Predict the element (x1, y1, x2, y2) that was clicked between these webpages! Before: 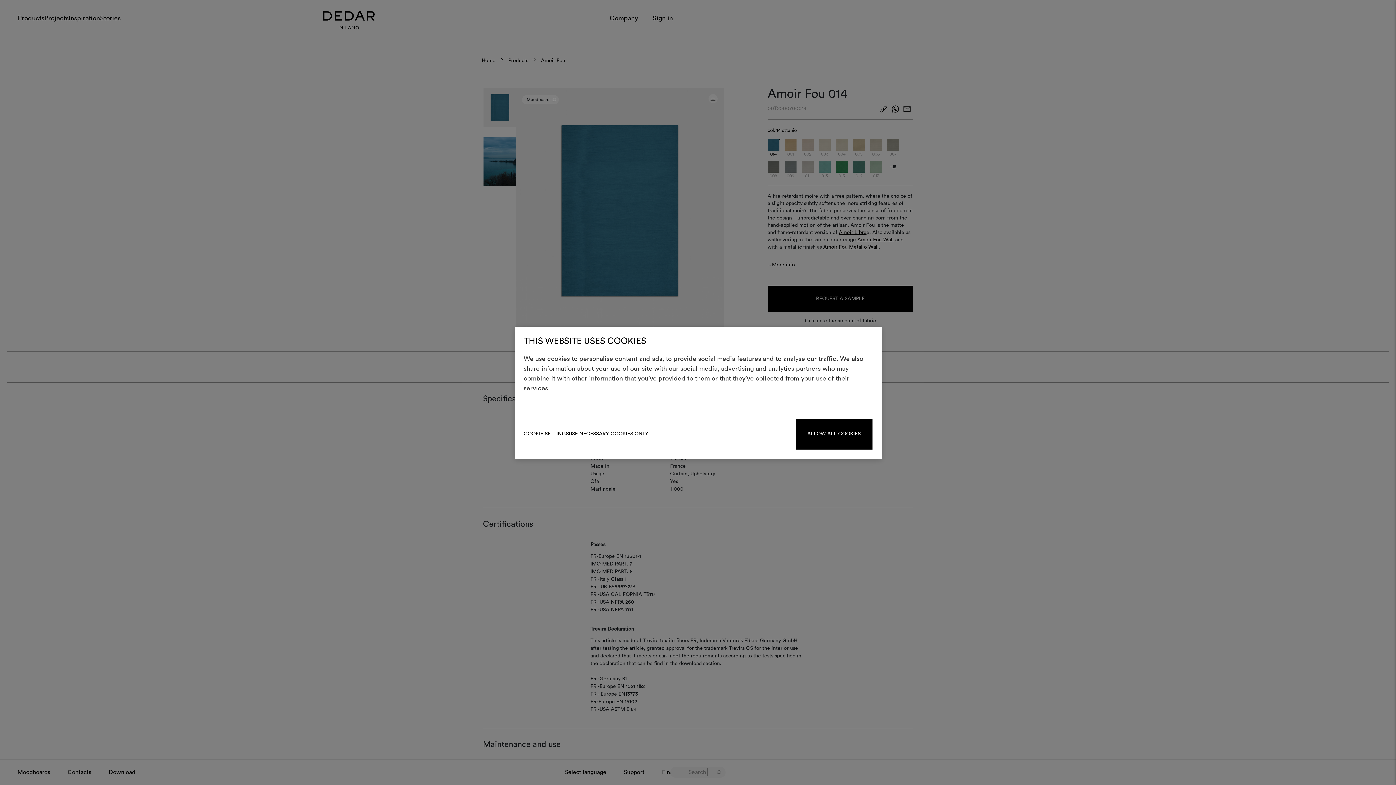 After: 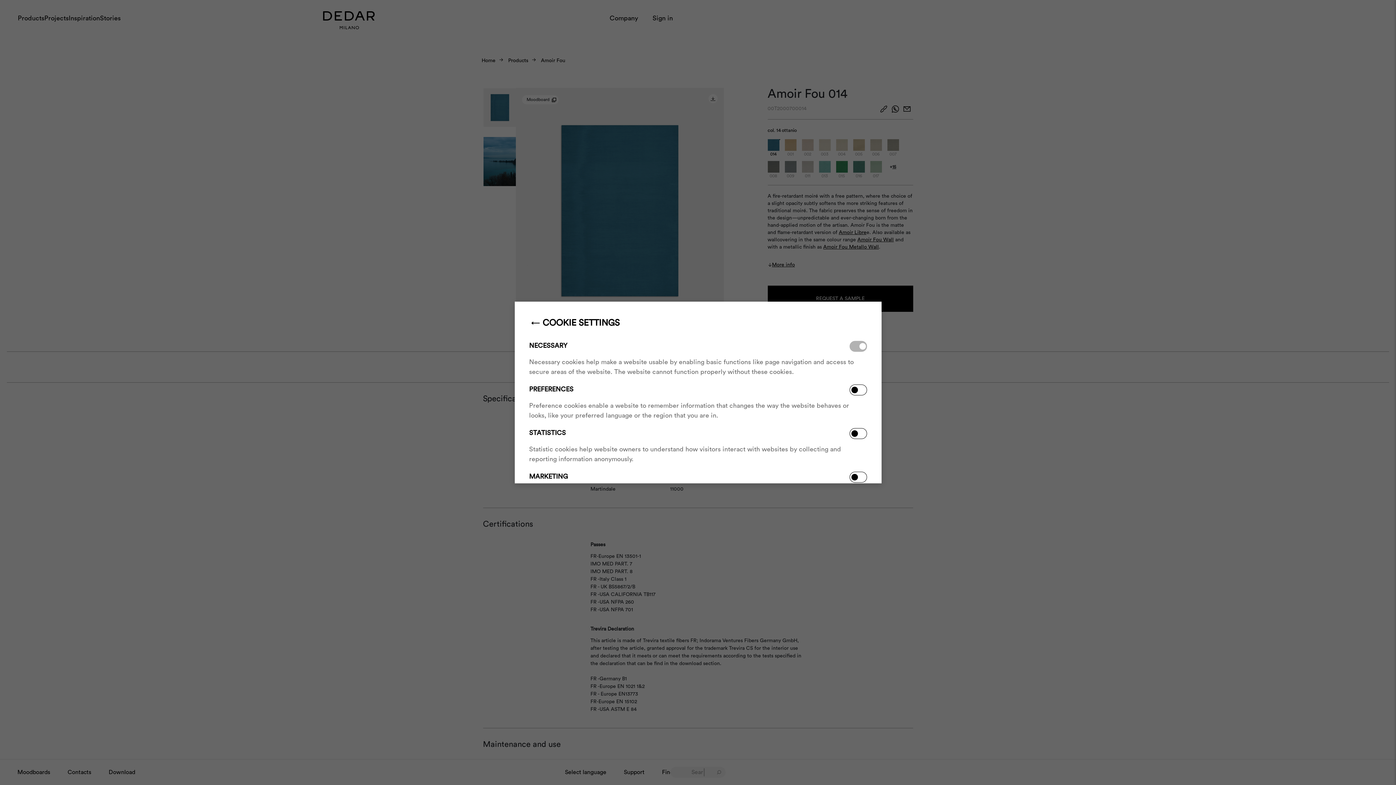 Action: label: COOKIE SETTINGS bbox: (523, 430, 568, 438)